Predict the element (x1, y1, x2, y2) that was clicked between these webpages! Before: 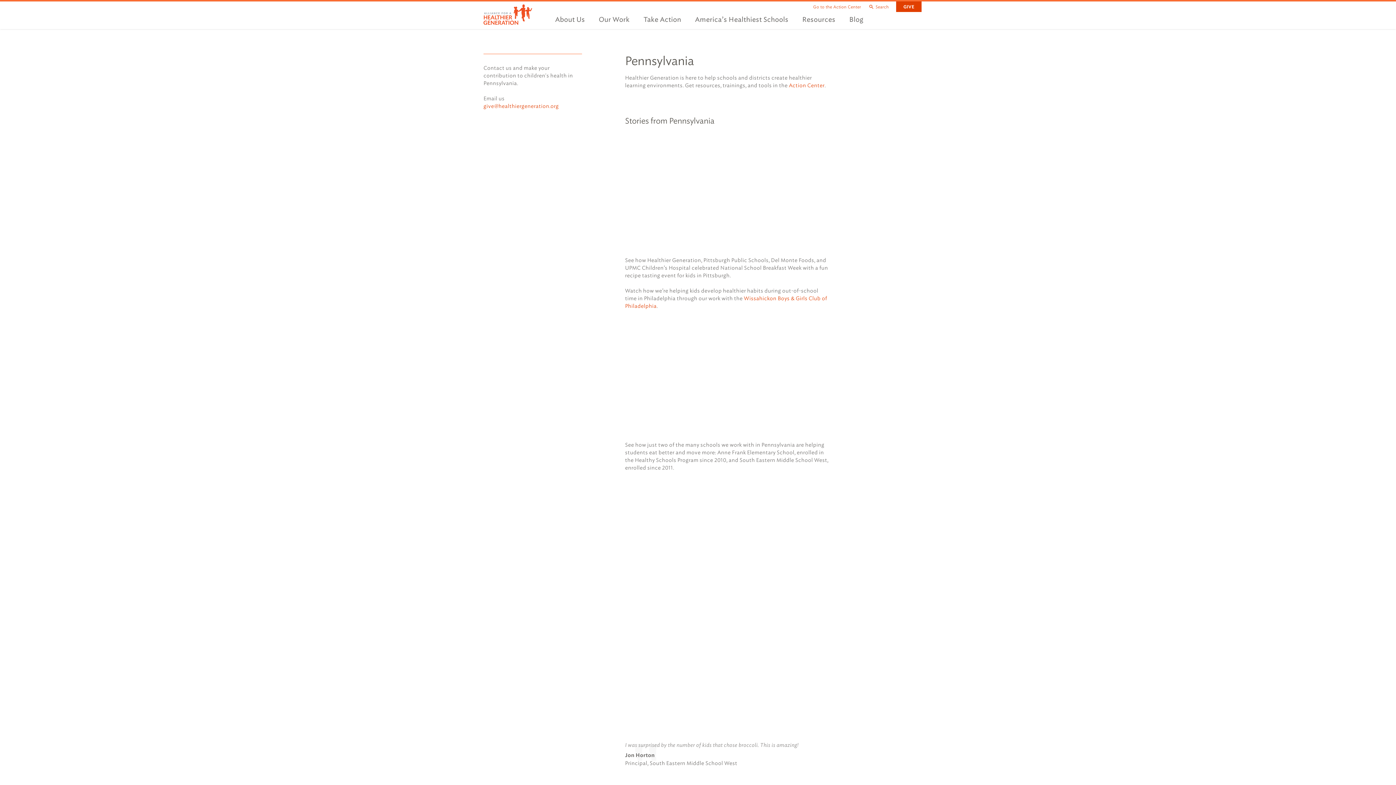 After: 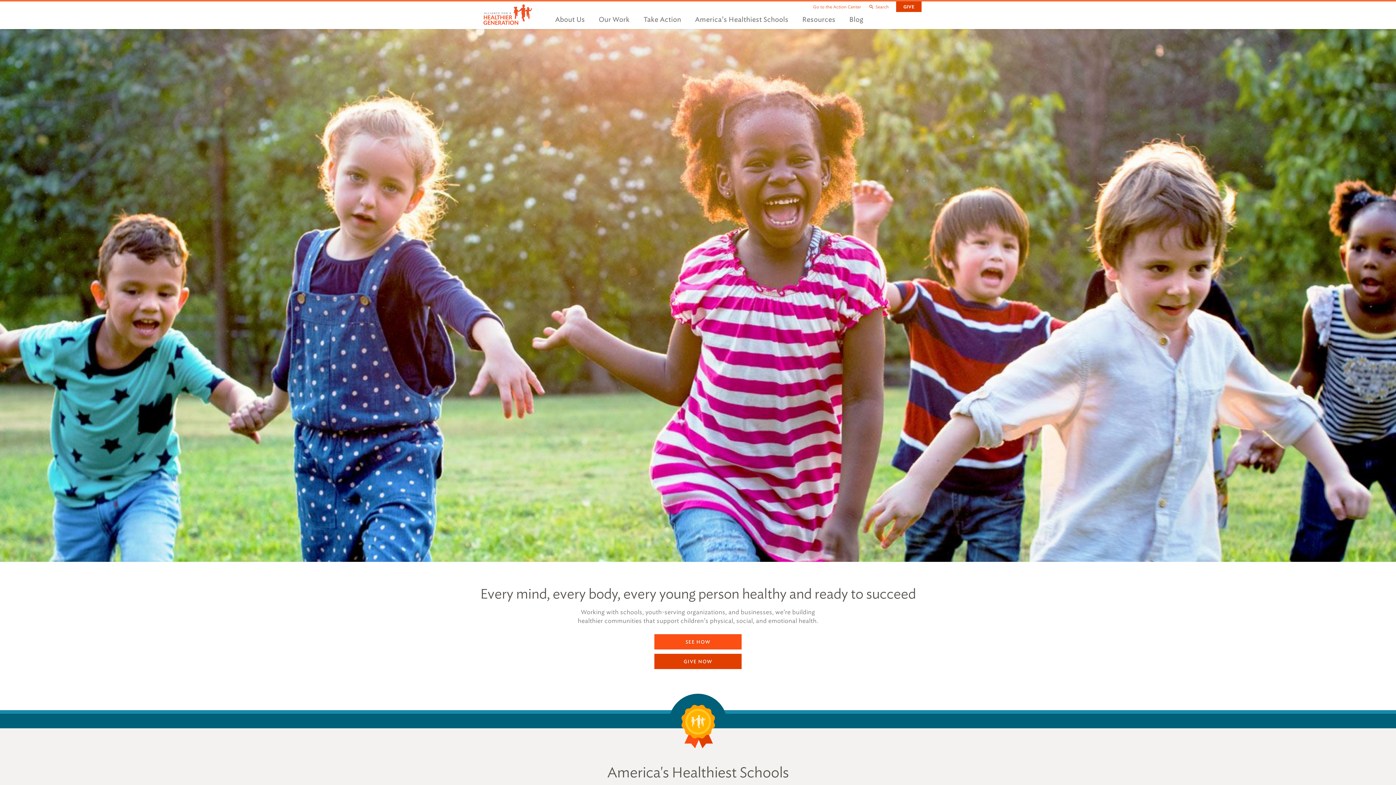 Action: bbox: (483, 4, 550, 26)